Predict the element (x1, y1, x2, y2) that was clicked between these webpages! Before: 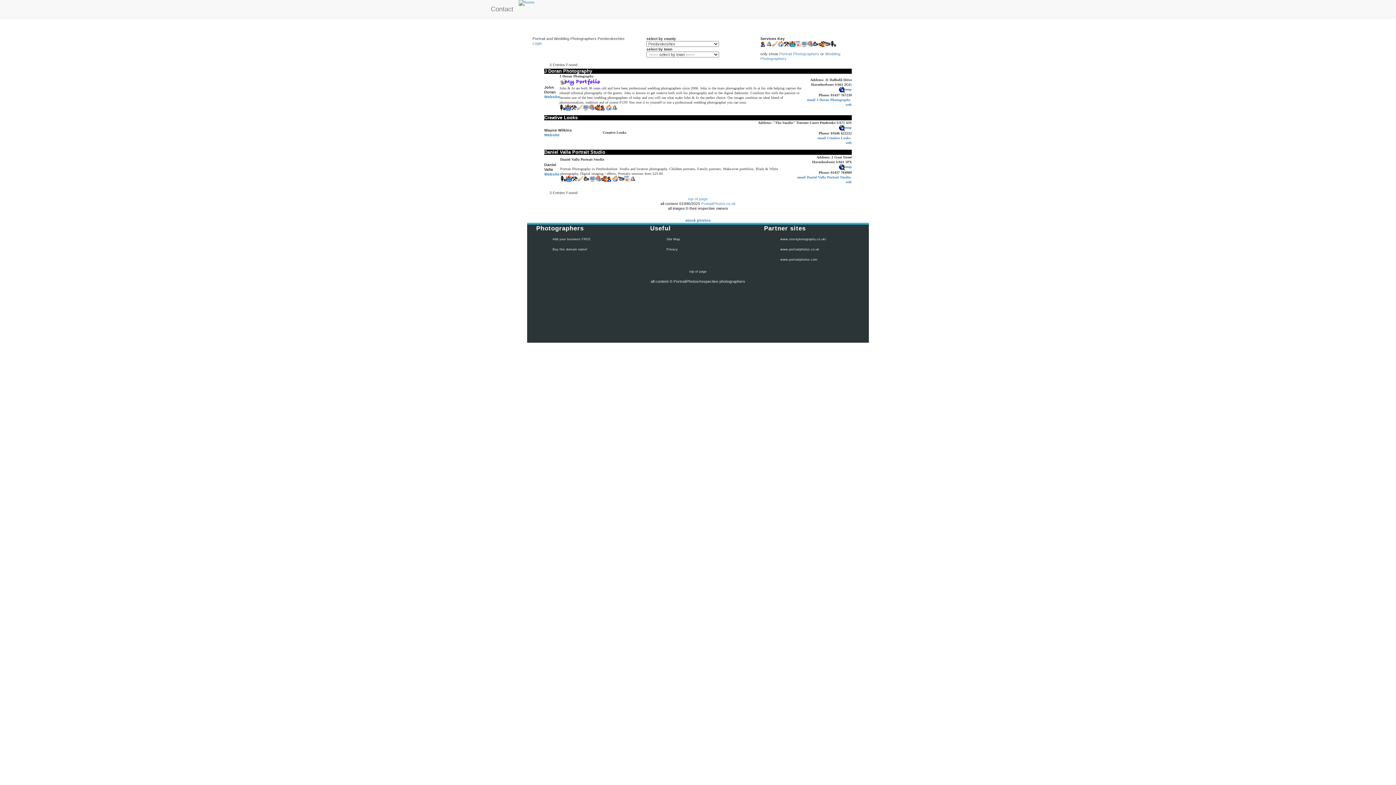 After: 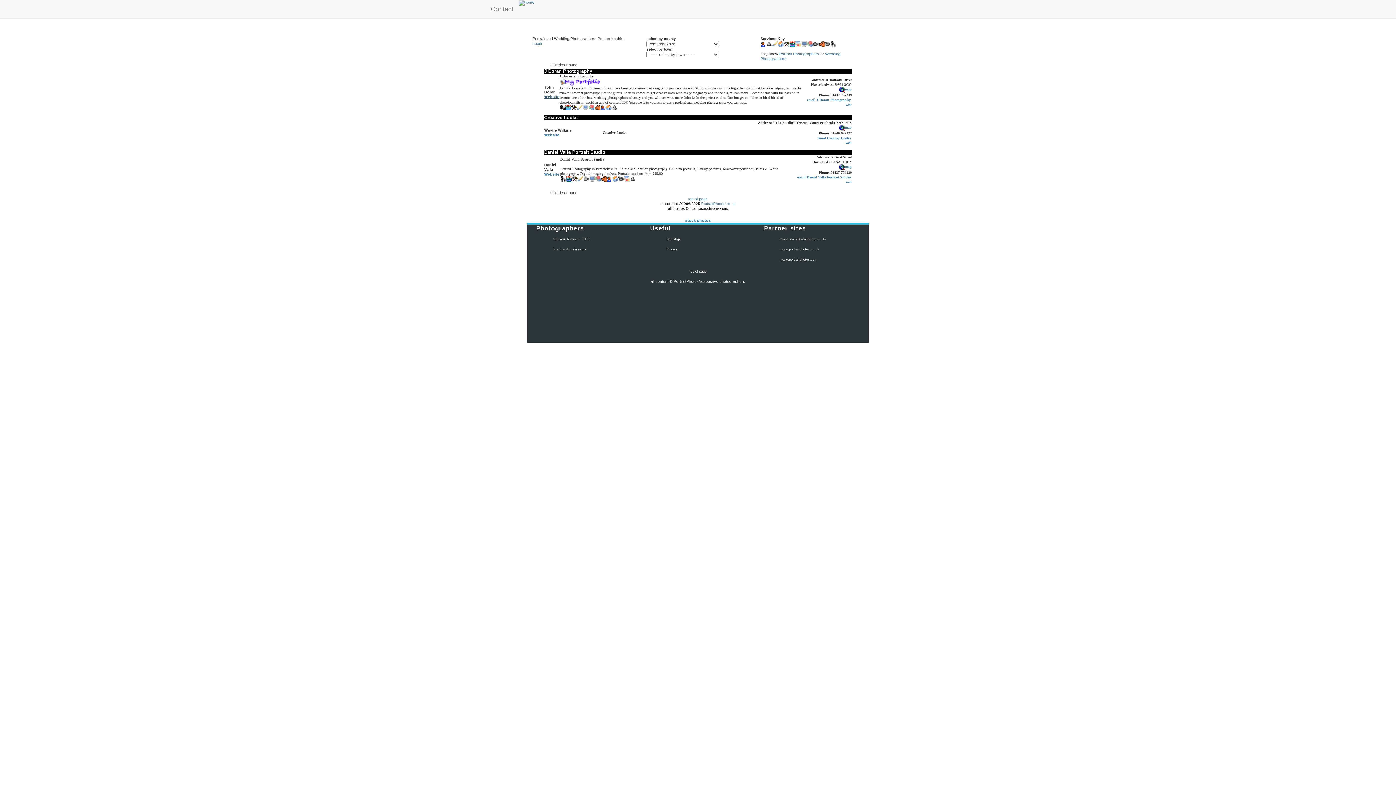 Action: bbox: (544, 94, 559, 98) label: Website